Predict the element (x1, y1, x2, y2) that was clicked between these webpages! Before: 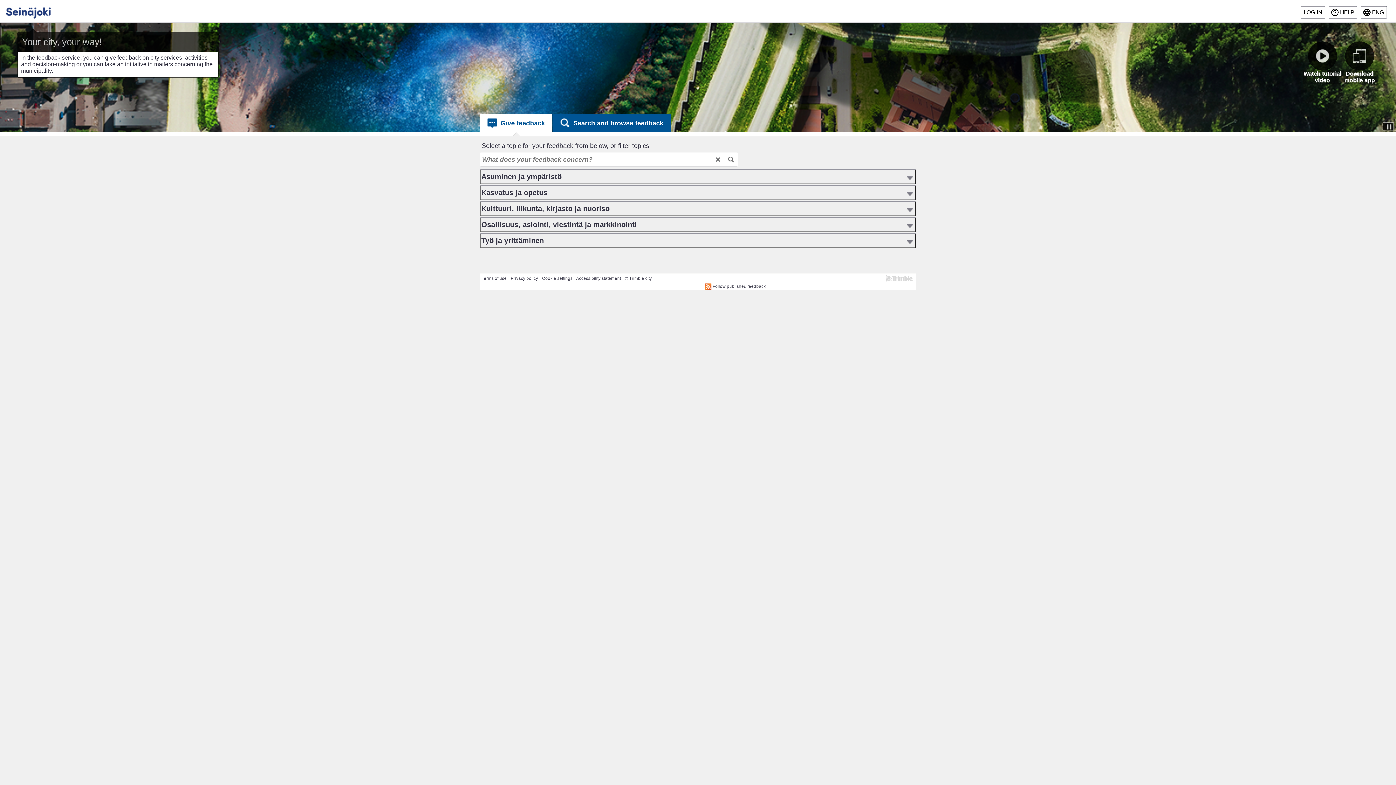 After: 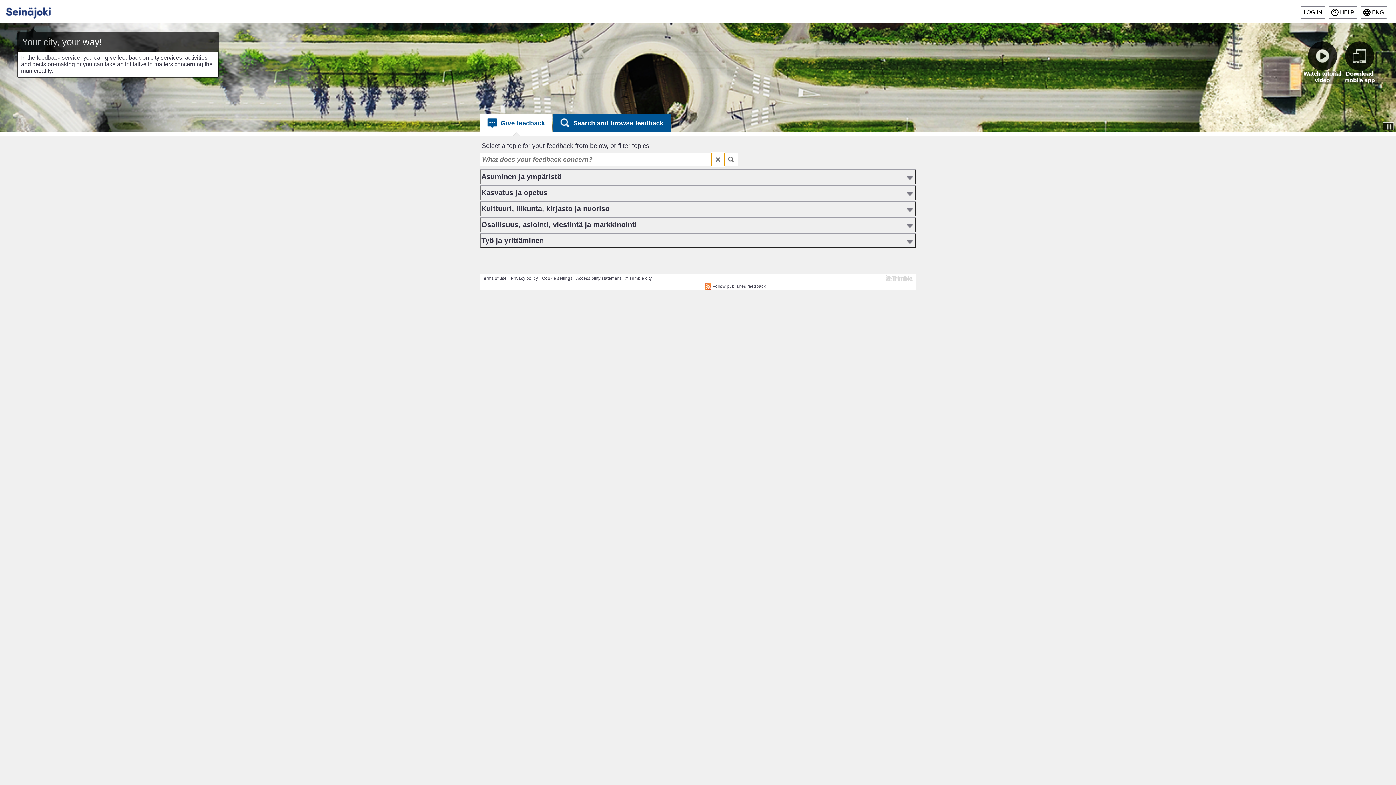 Action: bbox: (711, 153, 724, 166)